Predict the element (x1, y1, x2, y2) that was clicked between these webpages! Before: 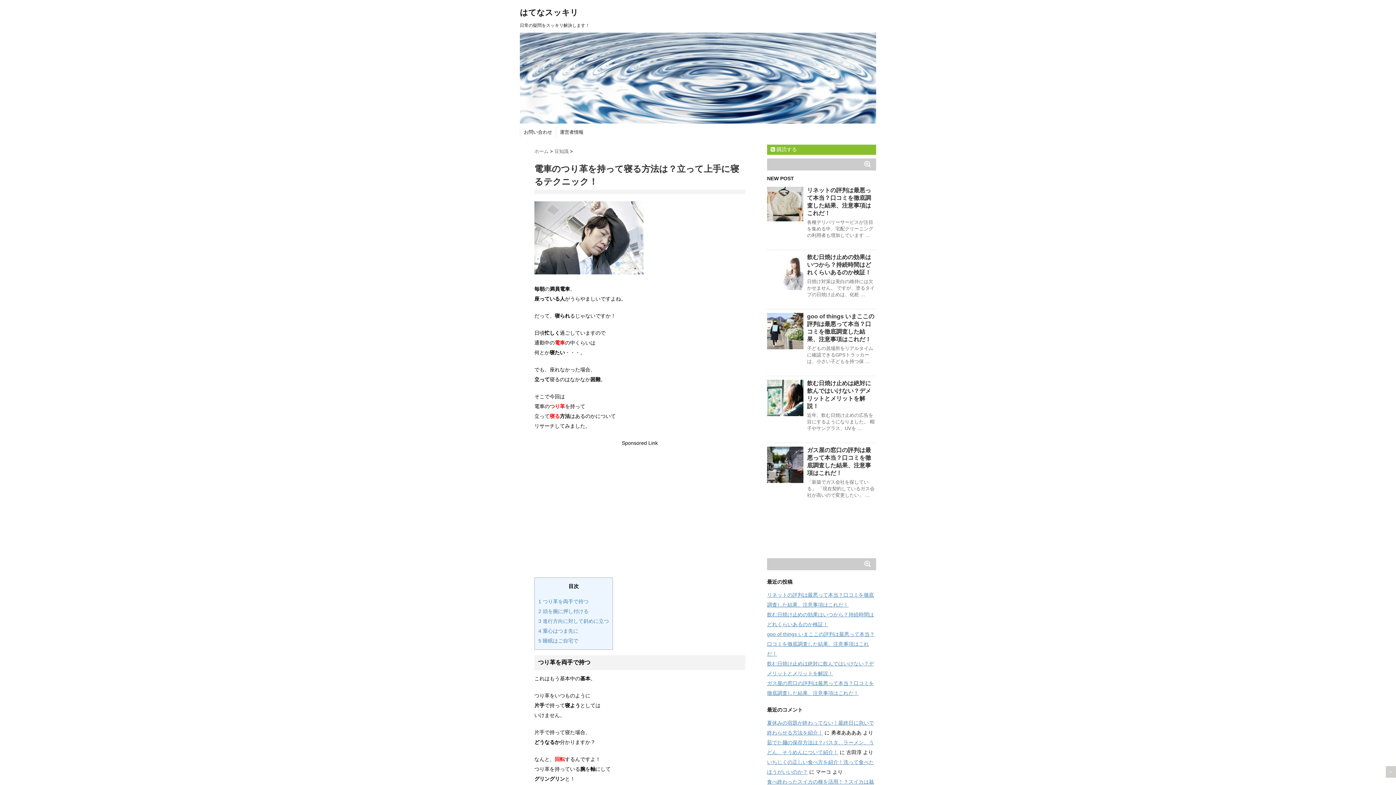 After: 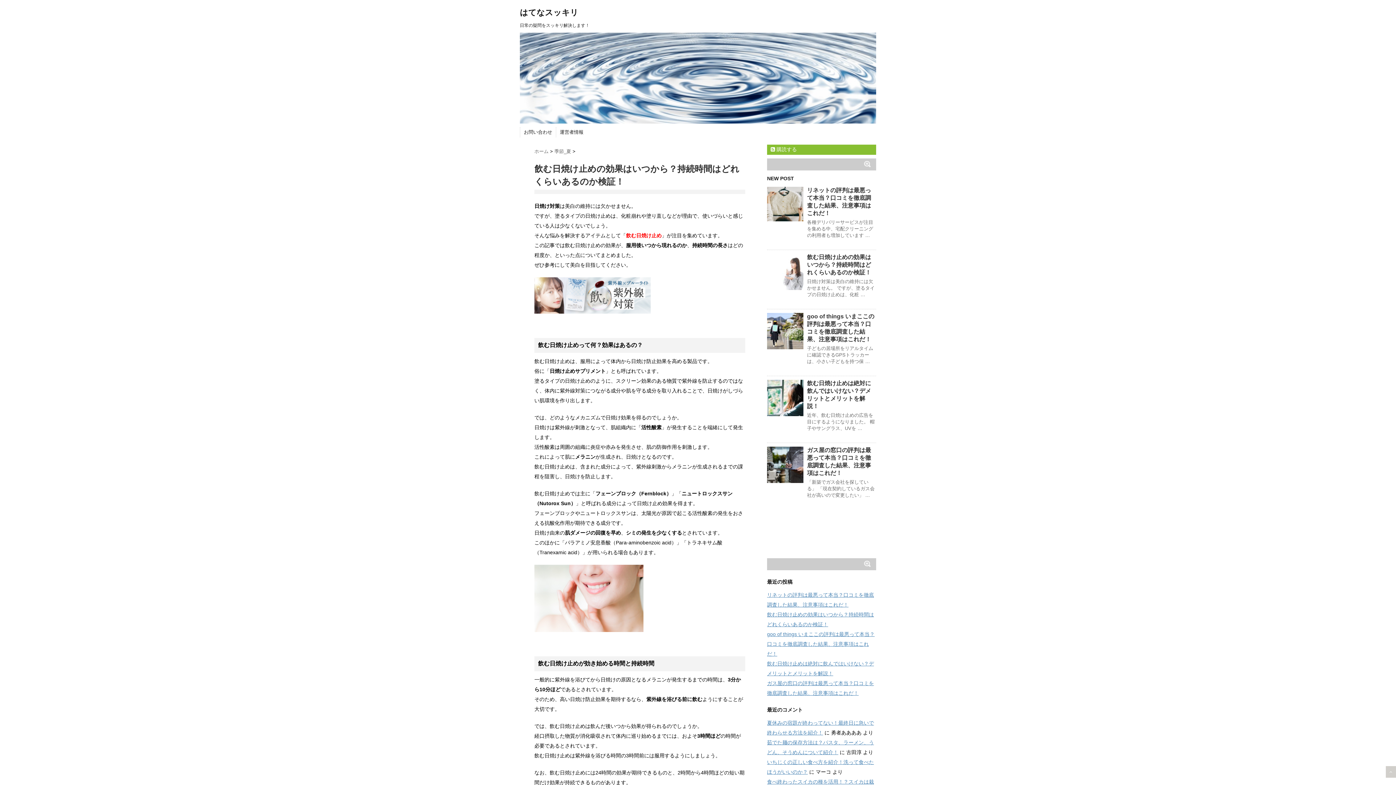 Action: bbox: (767, 253, 803, 290)